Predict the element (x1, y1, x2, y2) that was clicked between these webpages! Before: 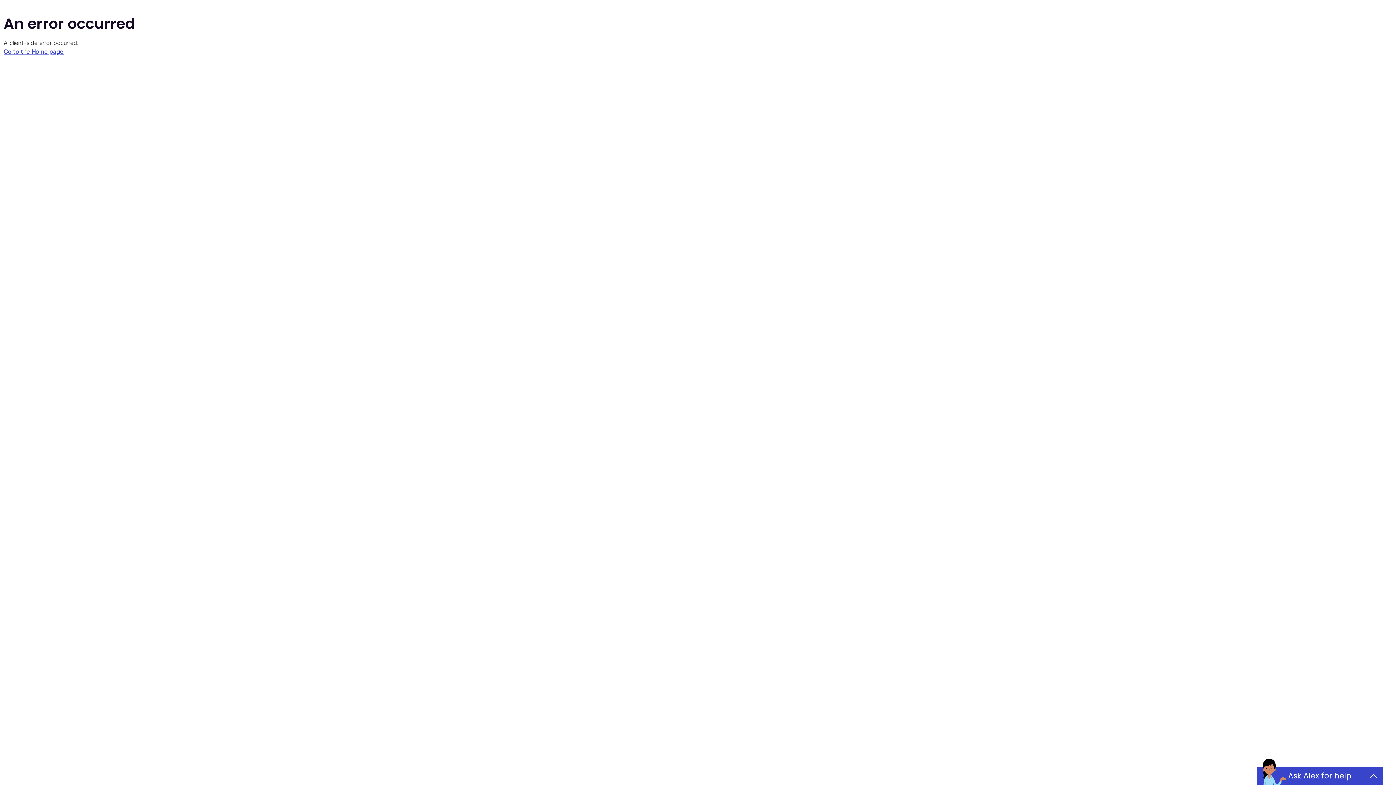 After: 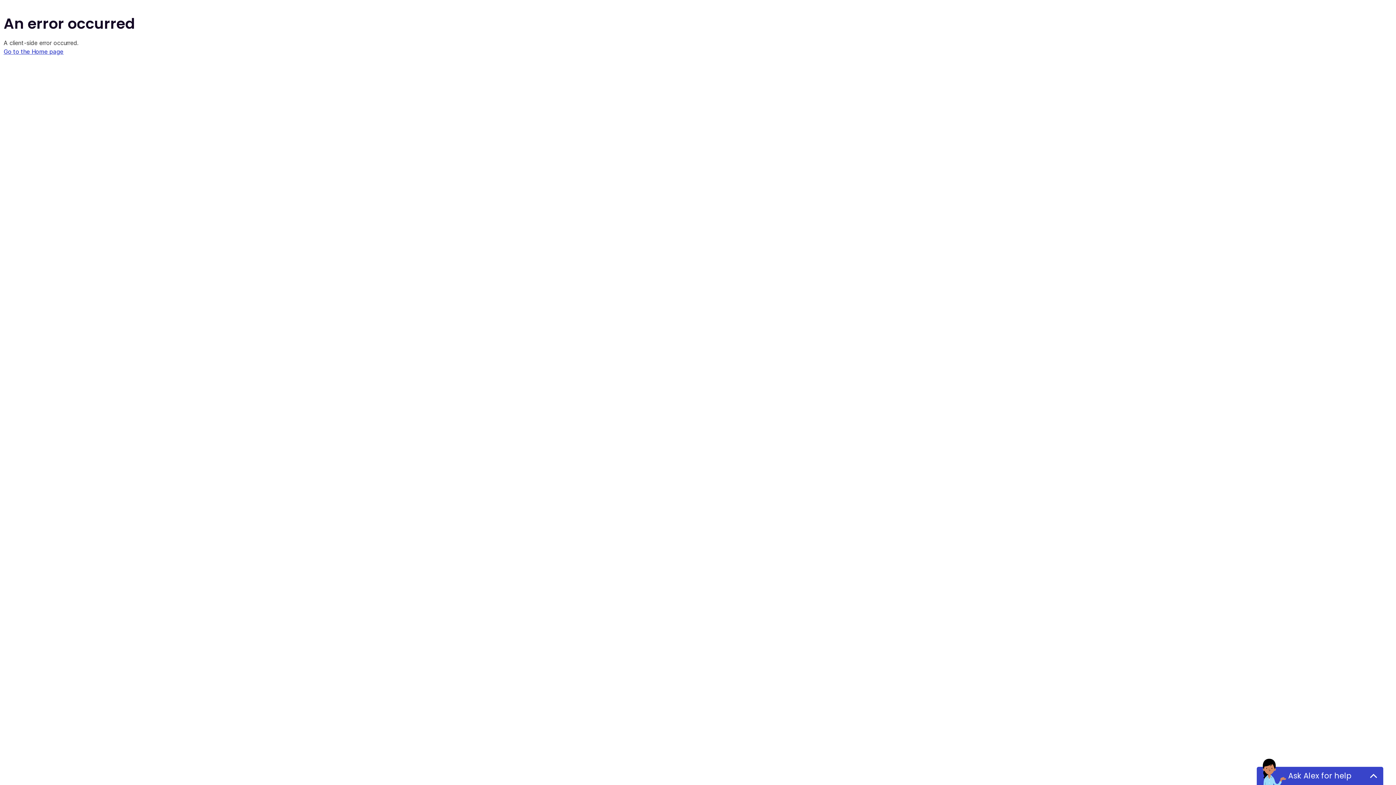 Action: bbox: (3, 48, 63, 55) label: Go to the Home page